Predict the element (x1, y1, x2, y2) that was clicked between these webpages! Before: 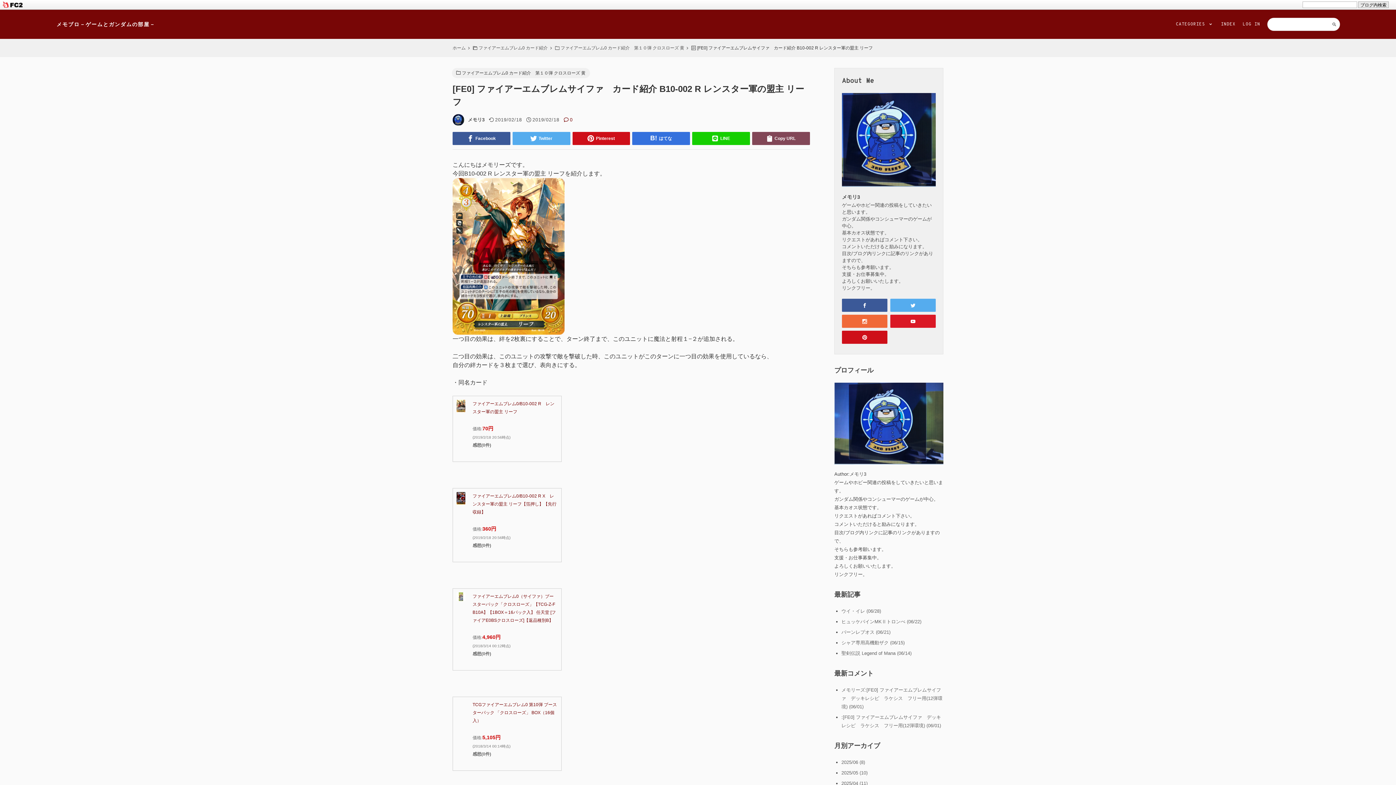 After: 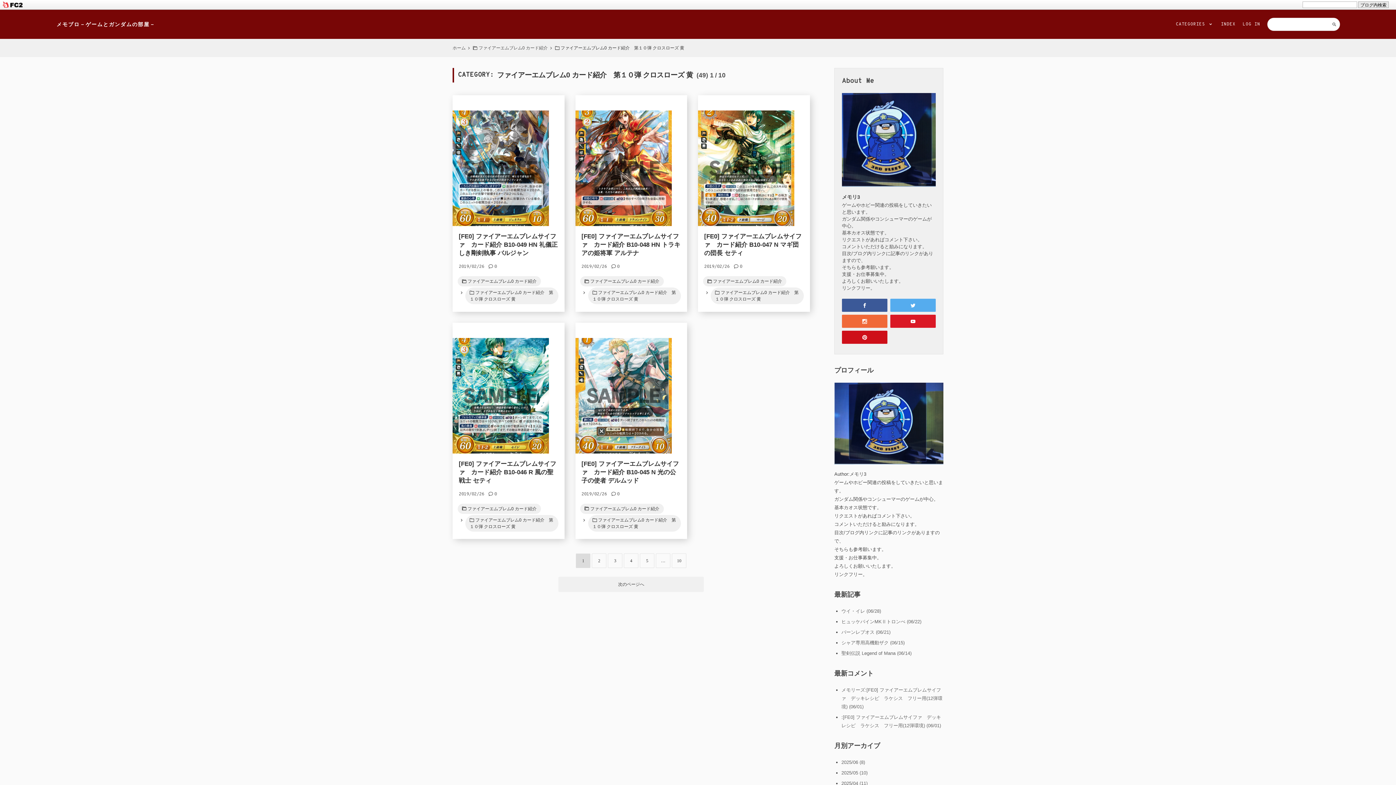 Action: label: ファイアーエムブレム0 カード紹介　第１０弾 クロスローズ 黄 bbox: (452, 68, 590, 78)